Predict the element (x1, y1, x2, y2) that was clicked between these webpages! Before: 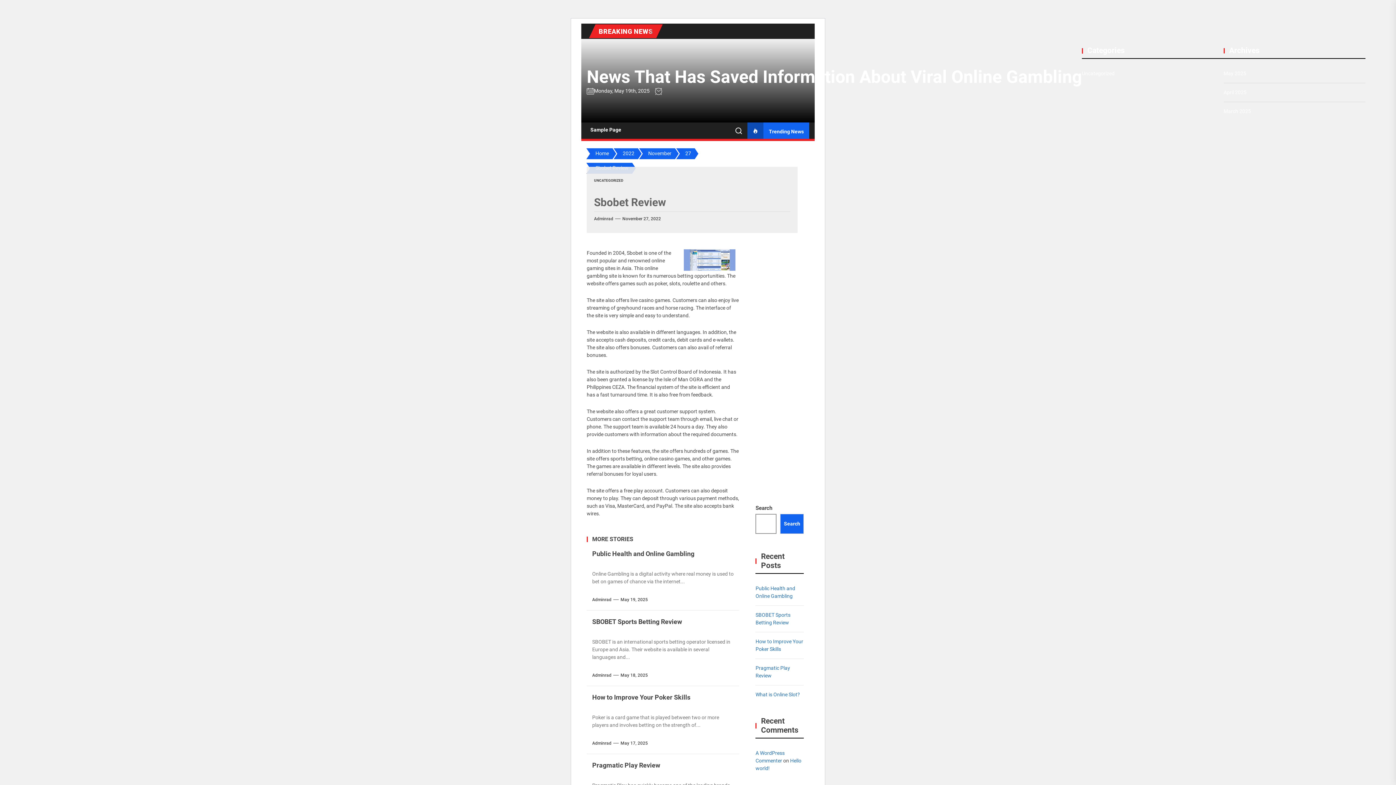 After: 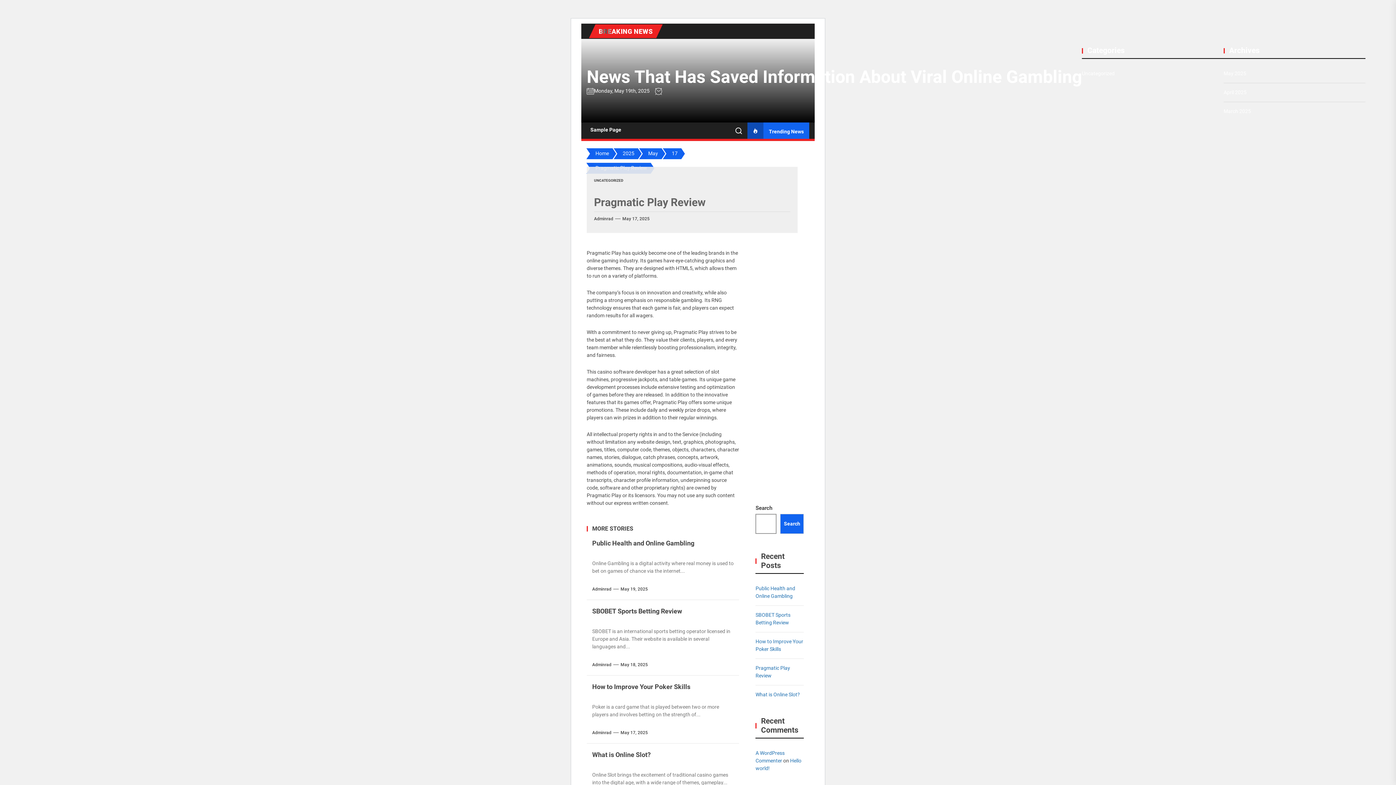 Action: label: Pragmatic Play Review bbox: (755, 664, 803, 680)